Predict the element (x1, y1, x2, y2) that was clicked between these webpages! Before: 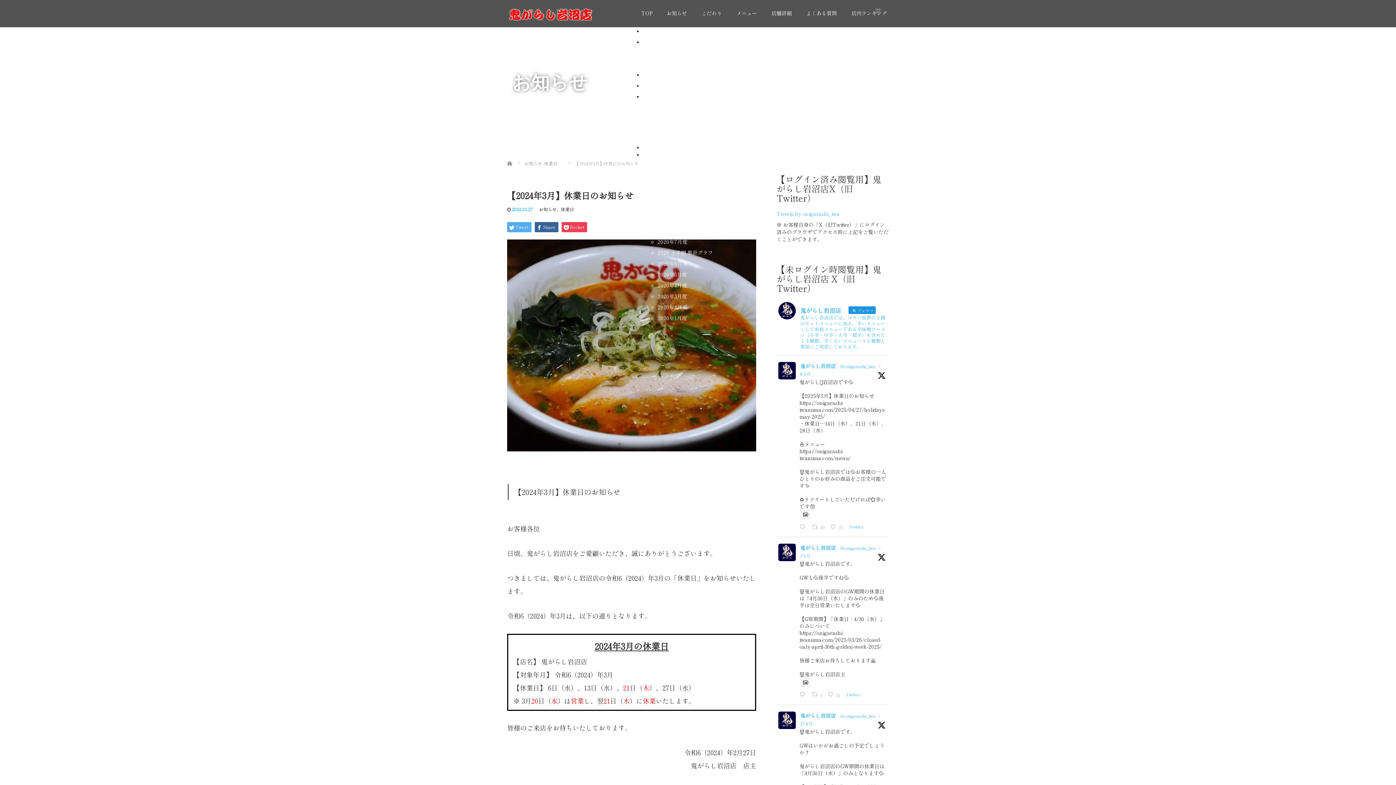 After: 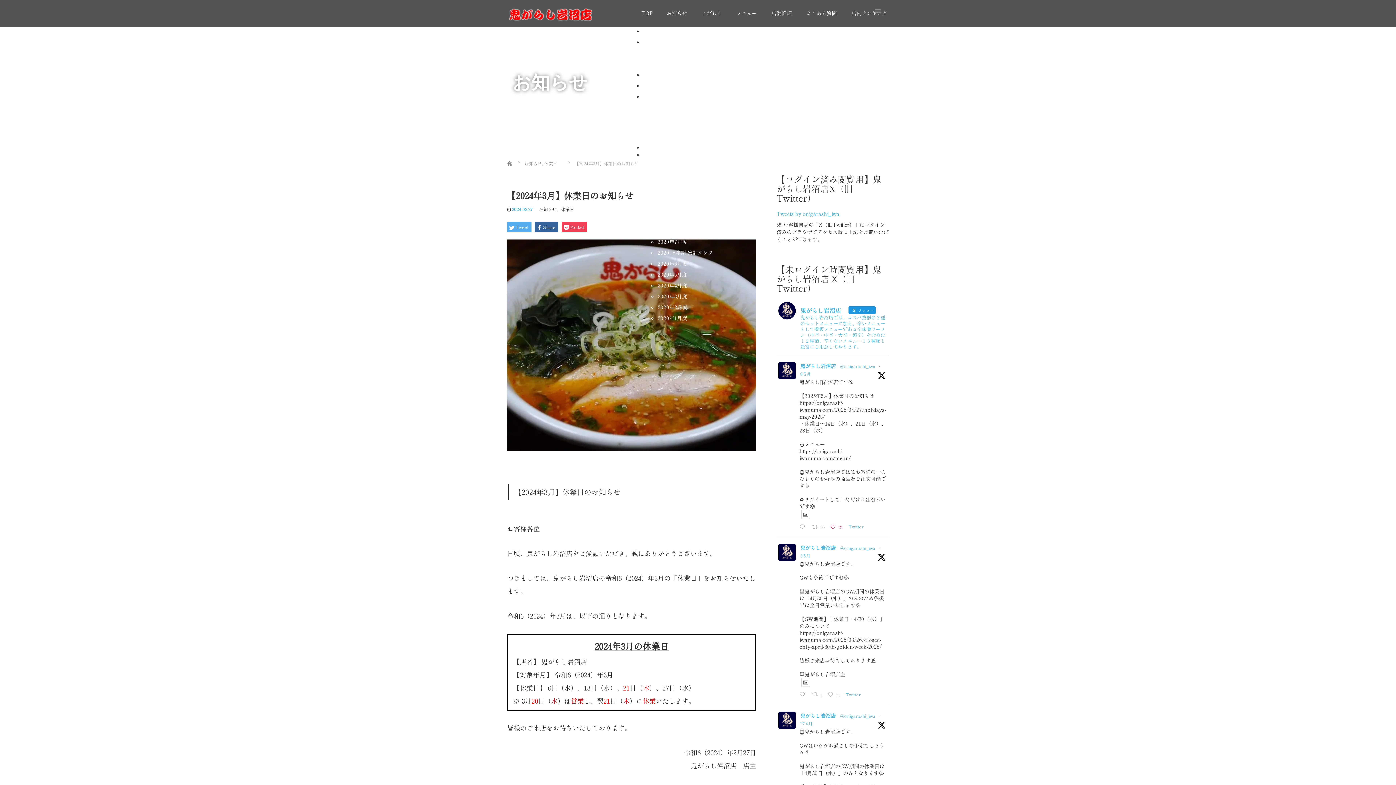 Action: bbox: (828, 522, 847, 531) label:  Twitter でいいね 1920297605583487239
21